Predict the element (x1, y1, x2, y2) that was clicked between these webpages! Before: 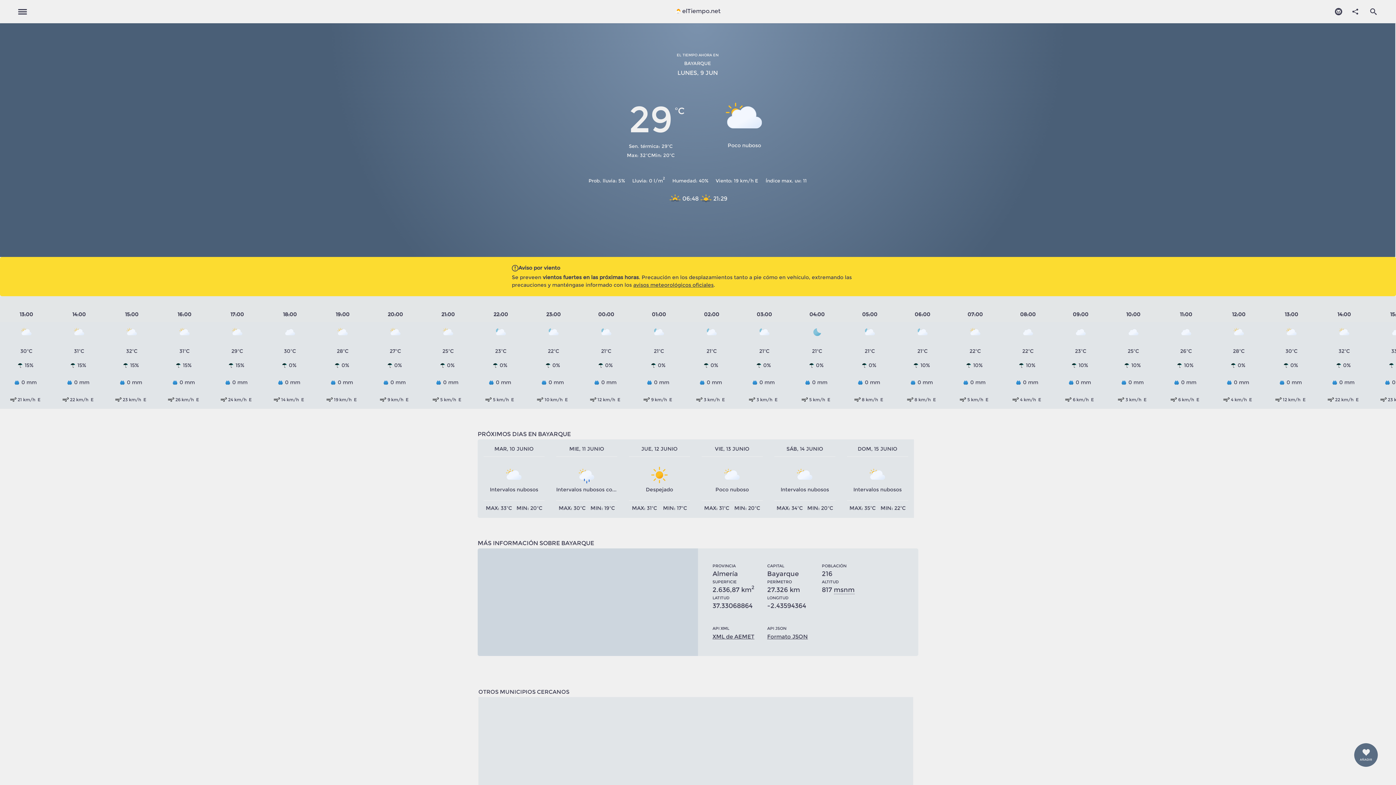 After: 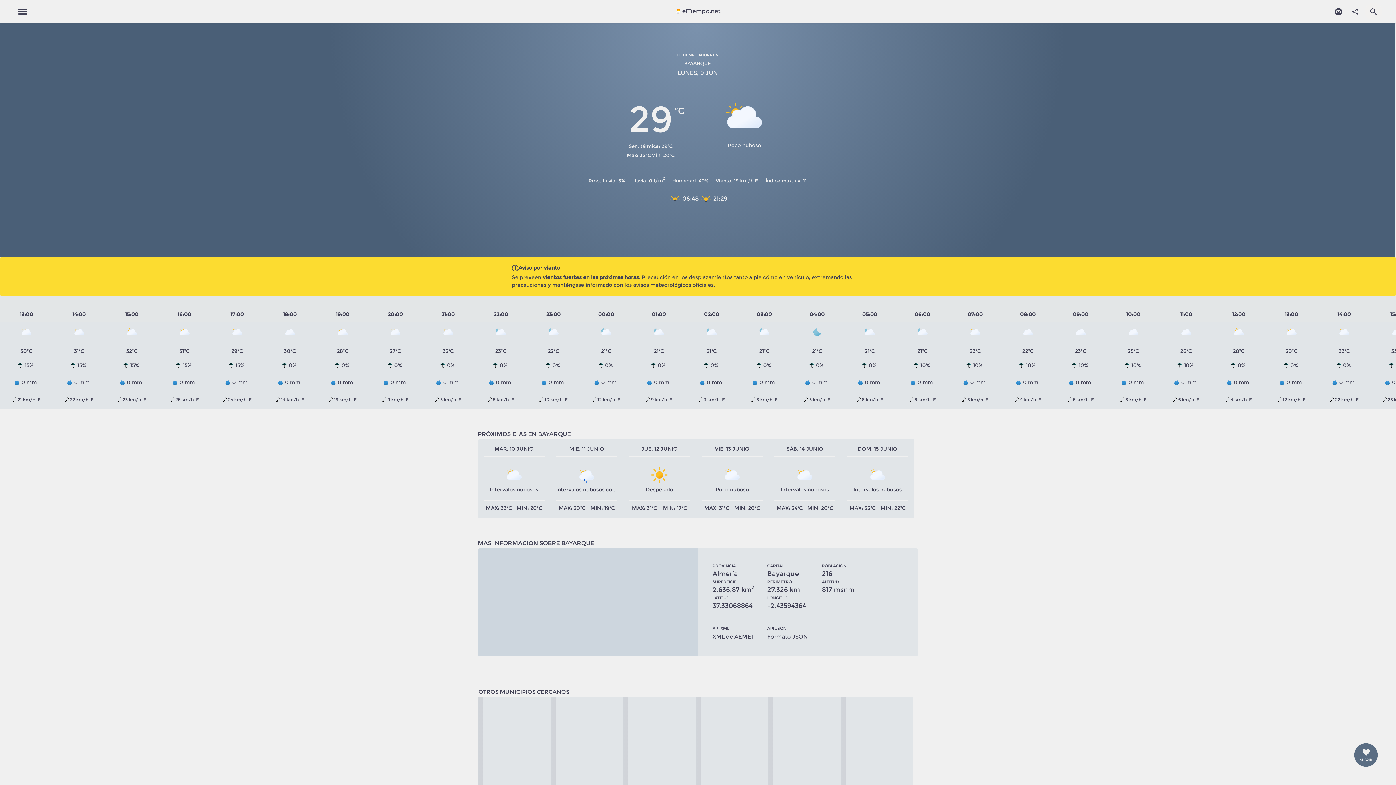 Action: bbox: (1365, 2, 1382, 20) label: Open search